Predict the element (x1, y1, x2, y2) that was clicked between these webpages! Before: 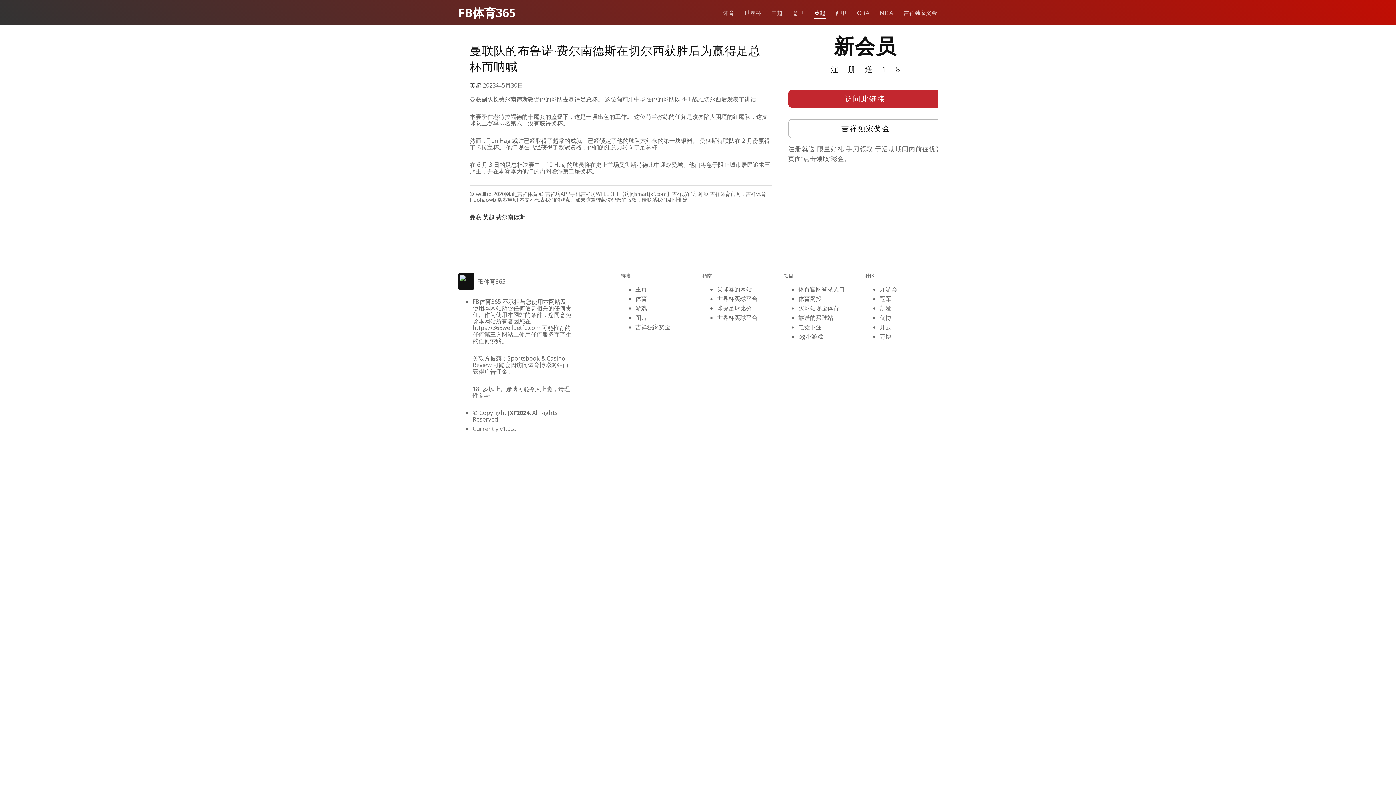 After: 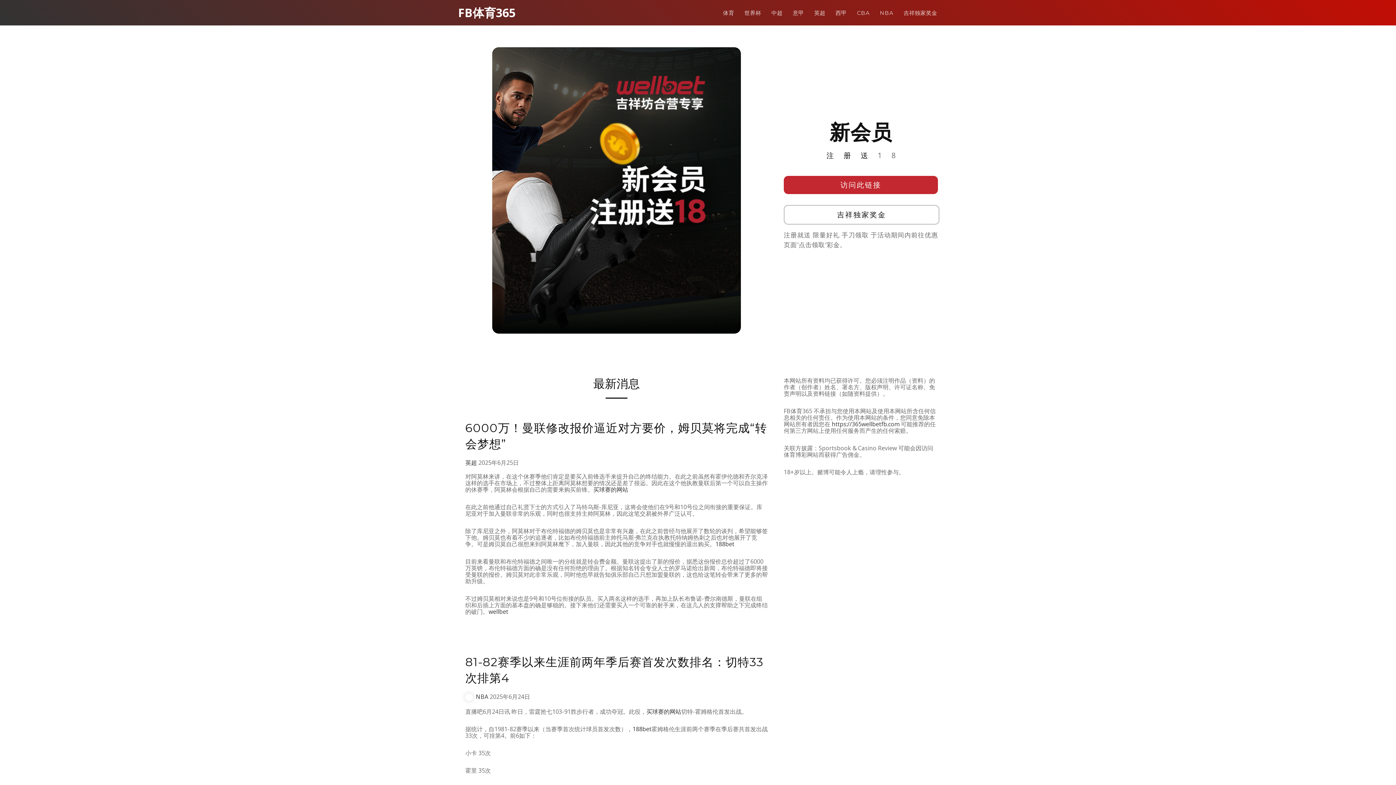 Action: bbox: (635, 285, 647, 293) label: 主页